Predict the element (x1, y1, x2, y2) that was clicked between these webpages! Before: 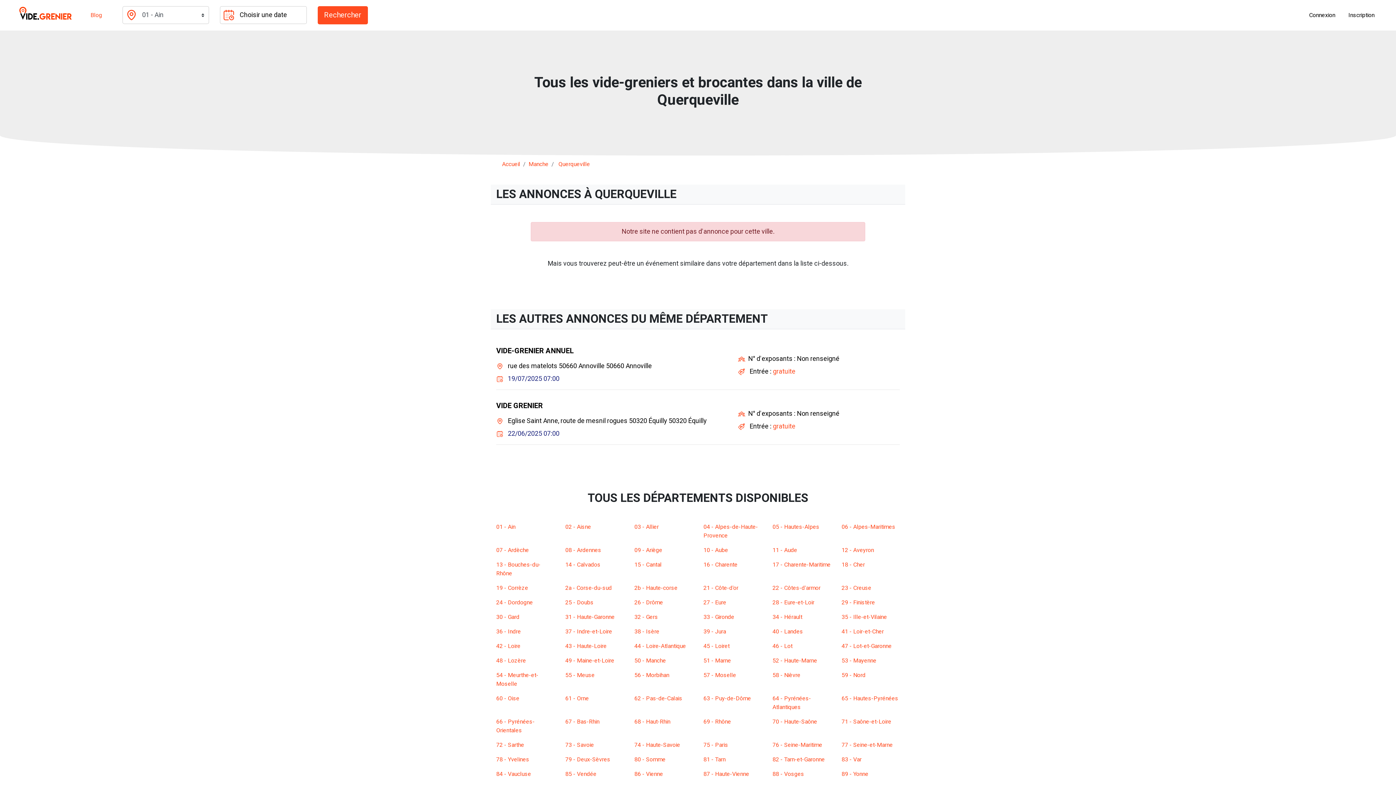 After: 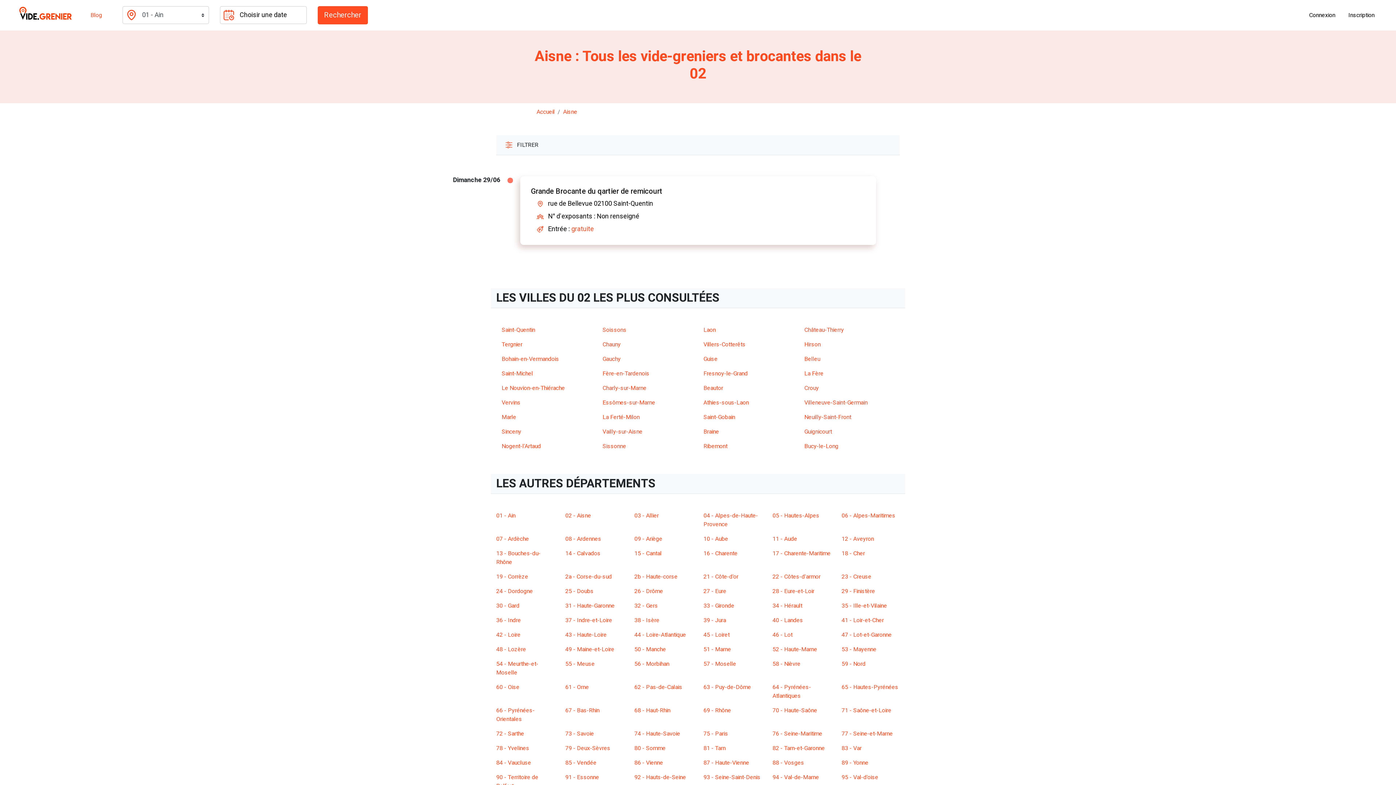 Action: label: 02 - Aisne bbox: (565, 522, 591, 531)